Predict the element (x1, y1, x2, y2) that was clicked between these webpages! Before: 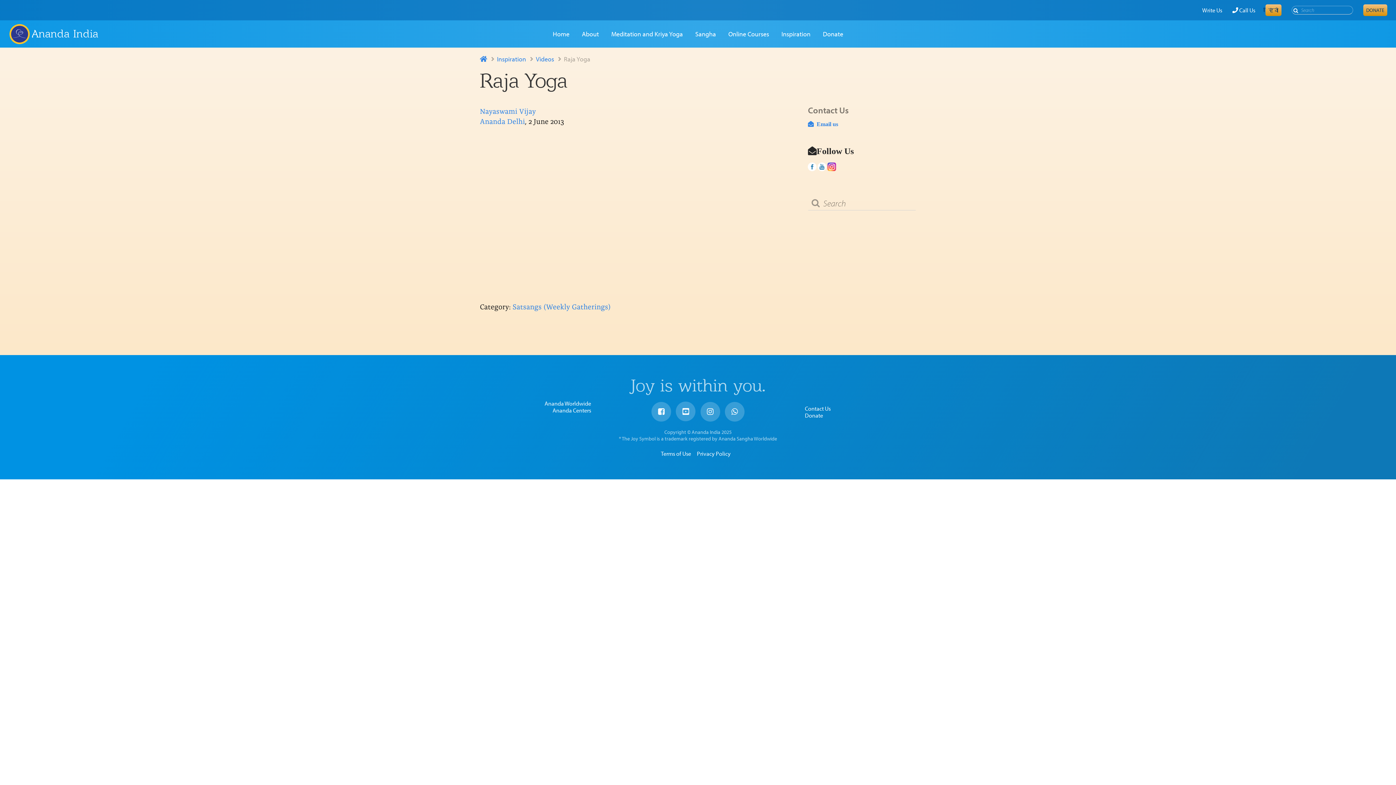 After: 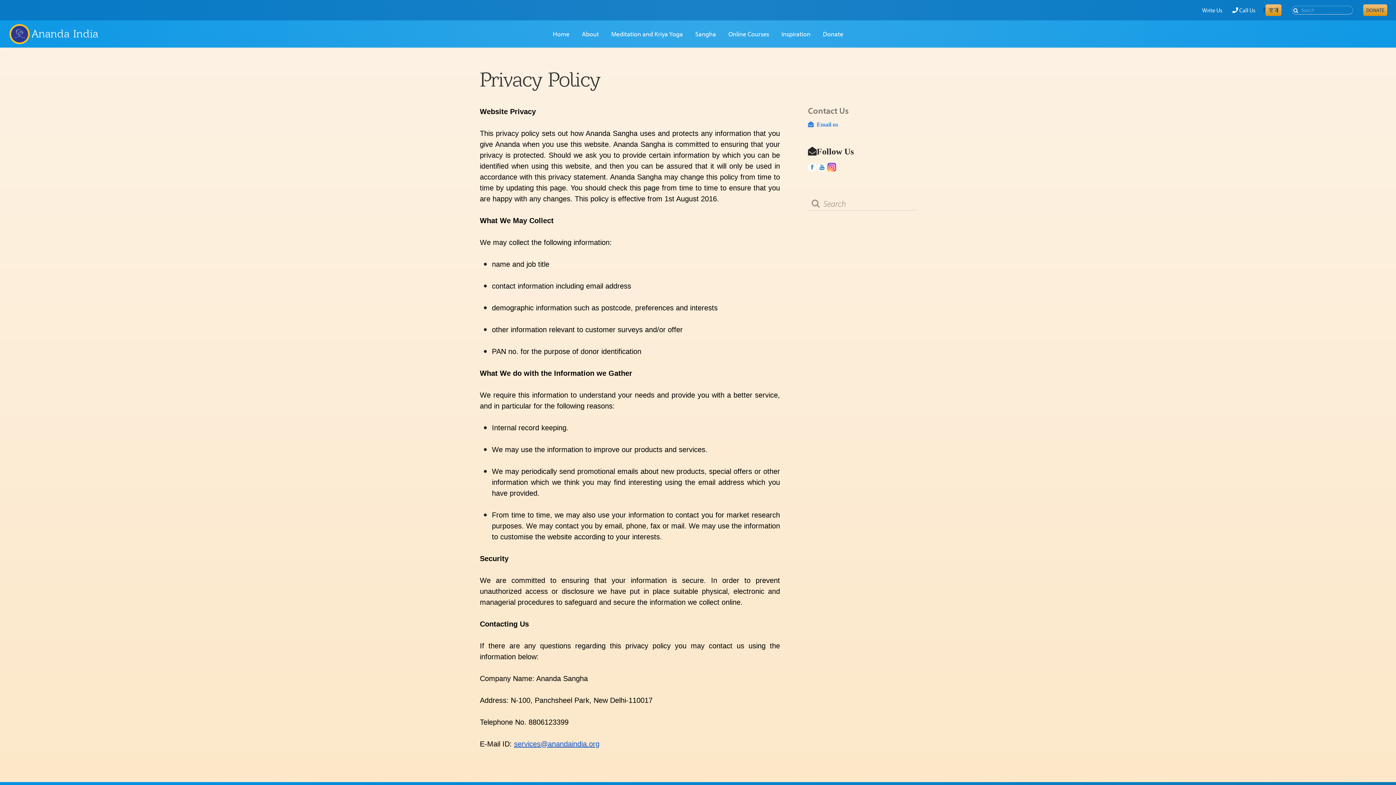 Action: bbox: (697, 450, 730, 457) label: Privacy Policy